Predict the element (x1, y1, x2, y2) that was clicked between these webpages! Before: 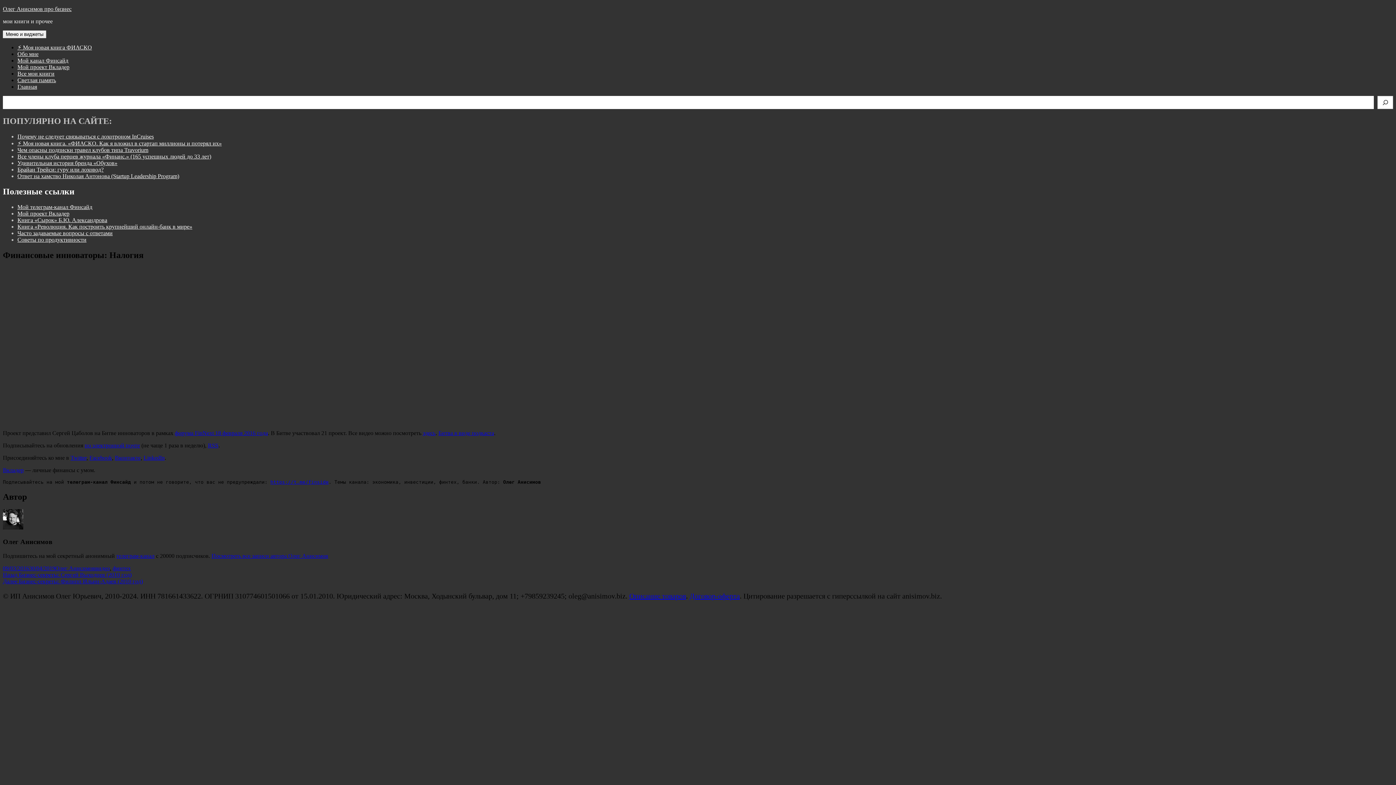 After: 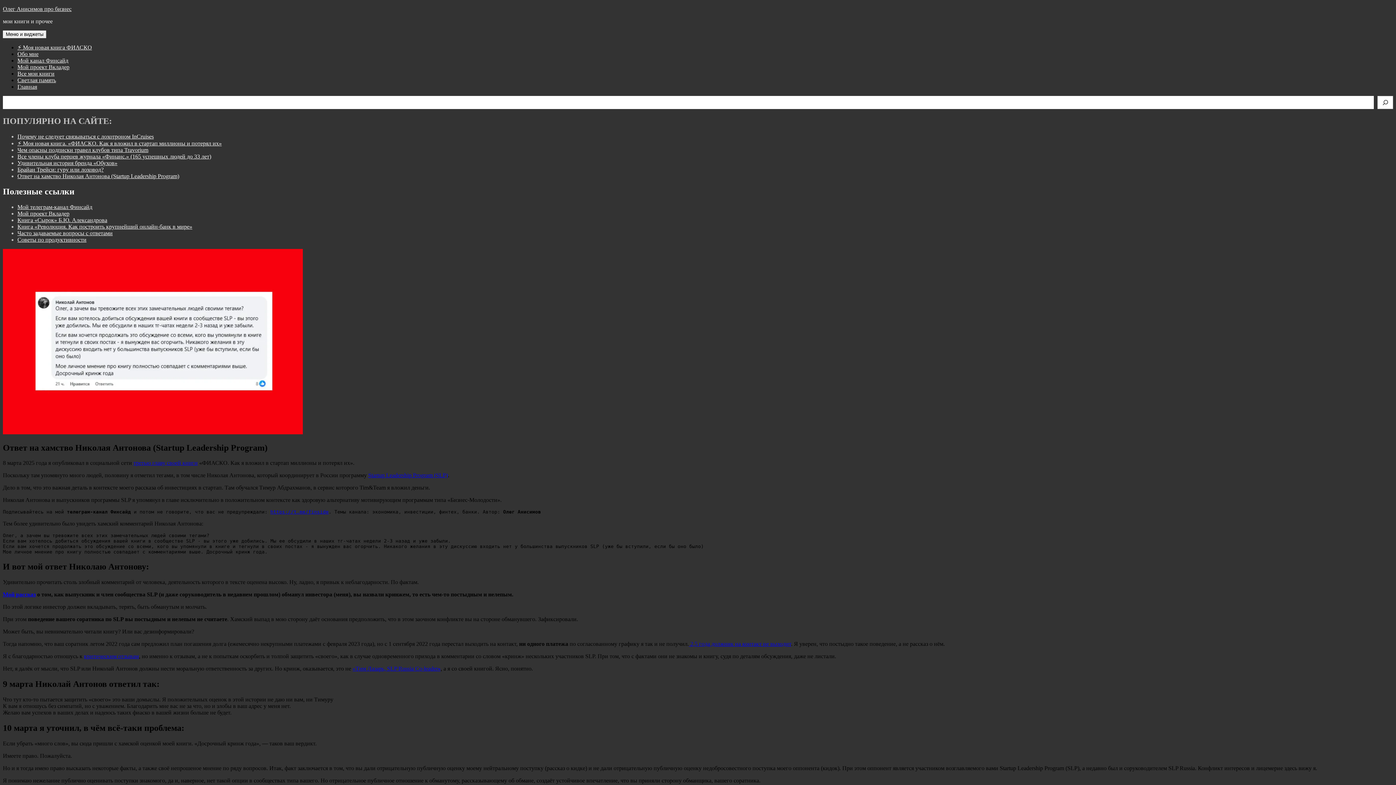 Action: label: Ответ на хамство Николая Антонова (Startup Leadership Program) bbox: (17, 173, 179, 179)